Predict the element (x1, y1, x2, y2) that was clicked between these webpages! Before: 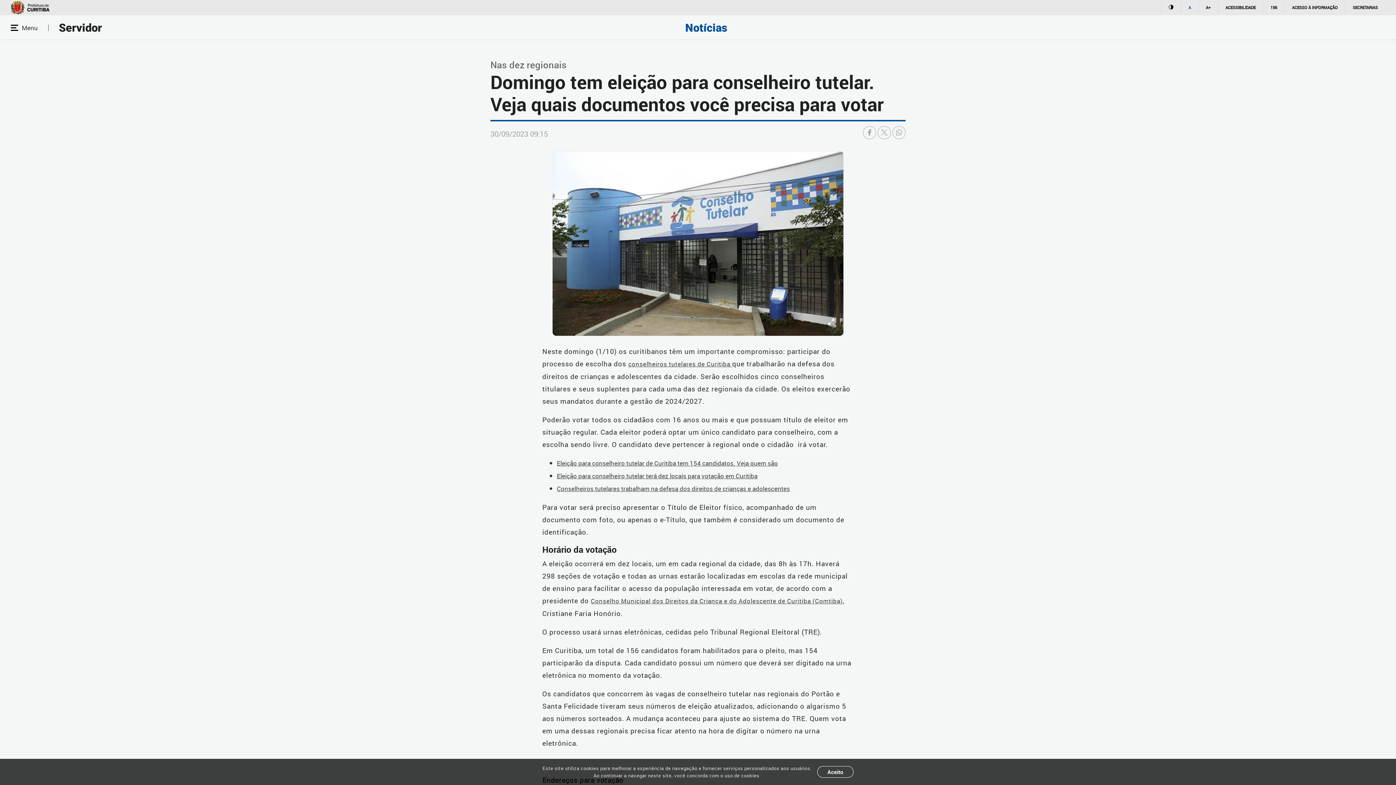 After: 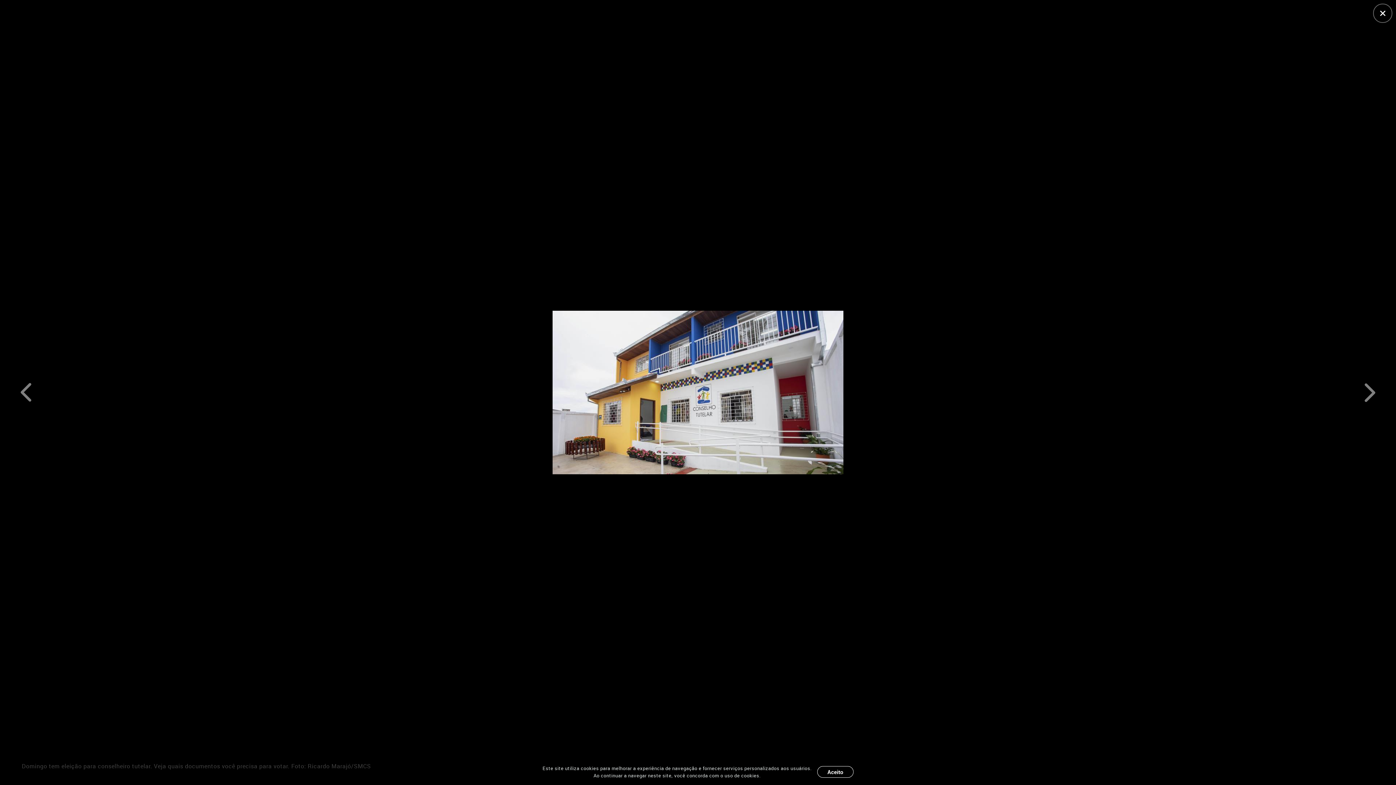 Action: bbox: (552, 151, 843, 336)